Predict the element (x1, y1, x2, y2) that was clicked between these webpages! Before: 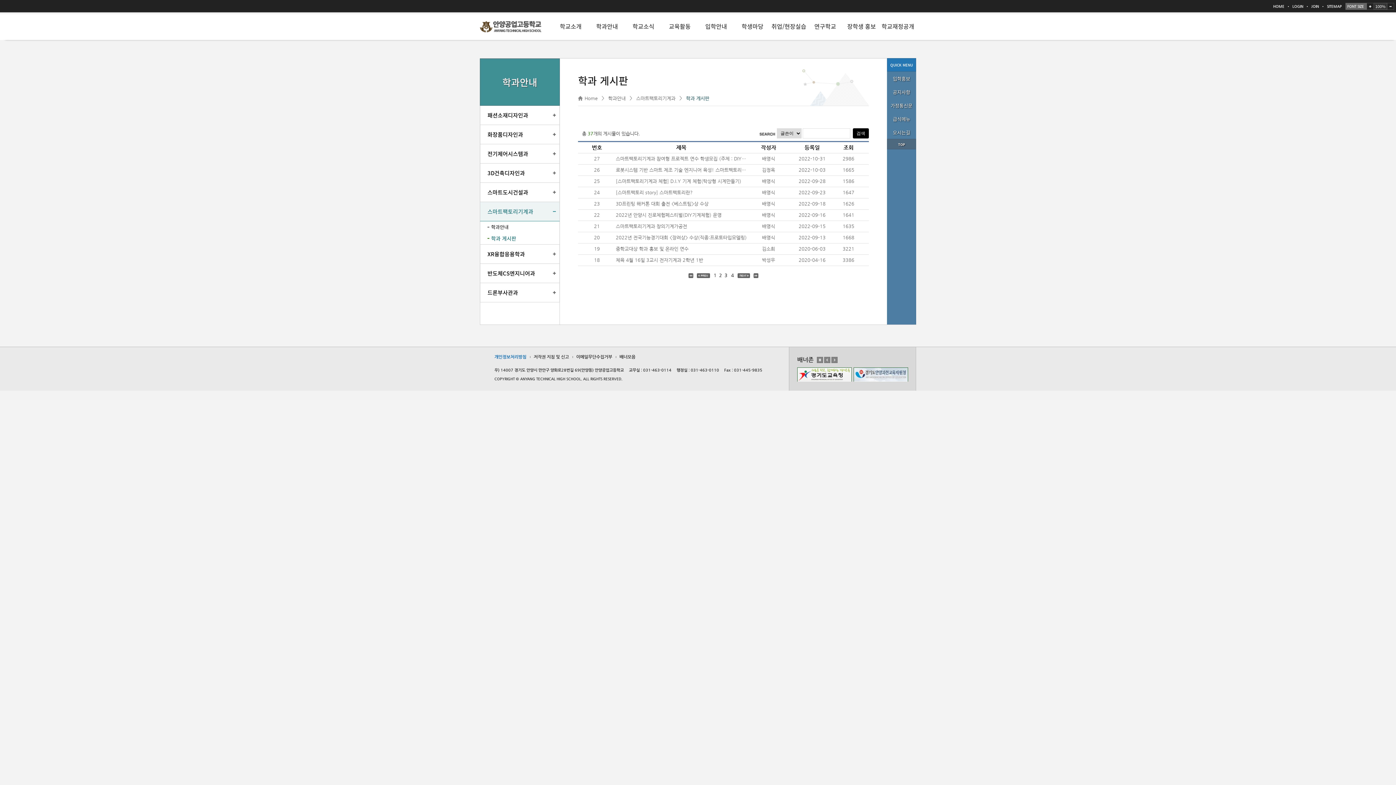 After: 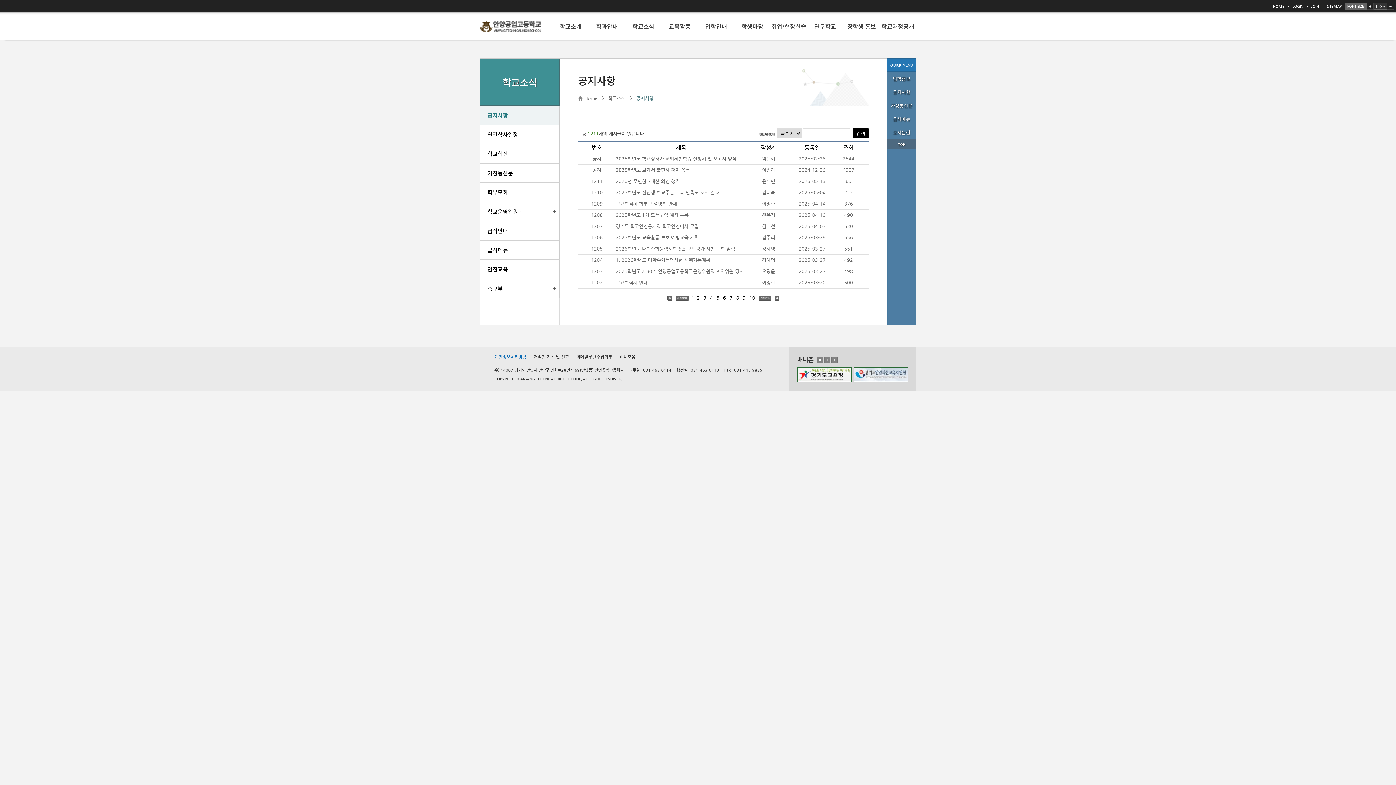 Action: label: 공지사항 bbox: (893, 88, 910, 95)